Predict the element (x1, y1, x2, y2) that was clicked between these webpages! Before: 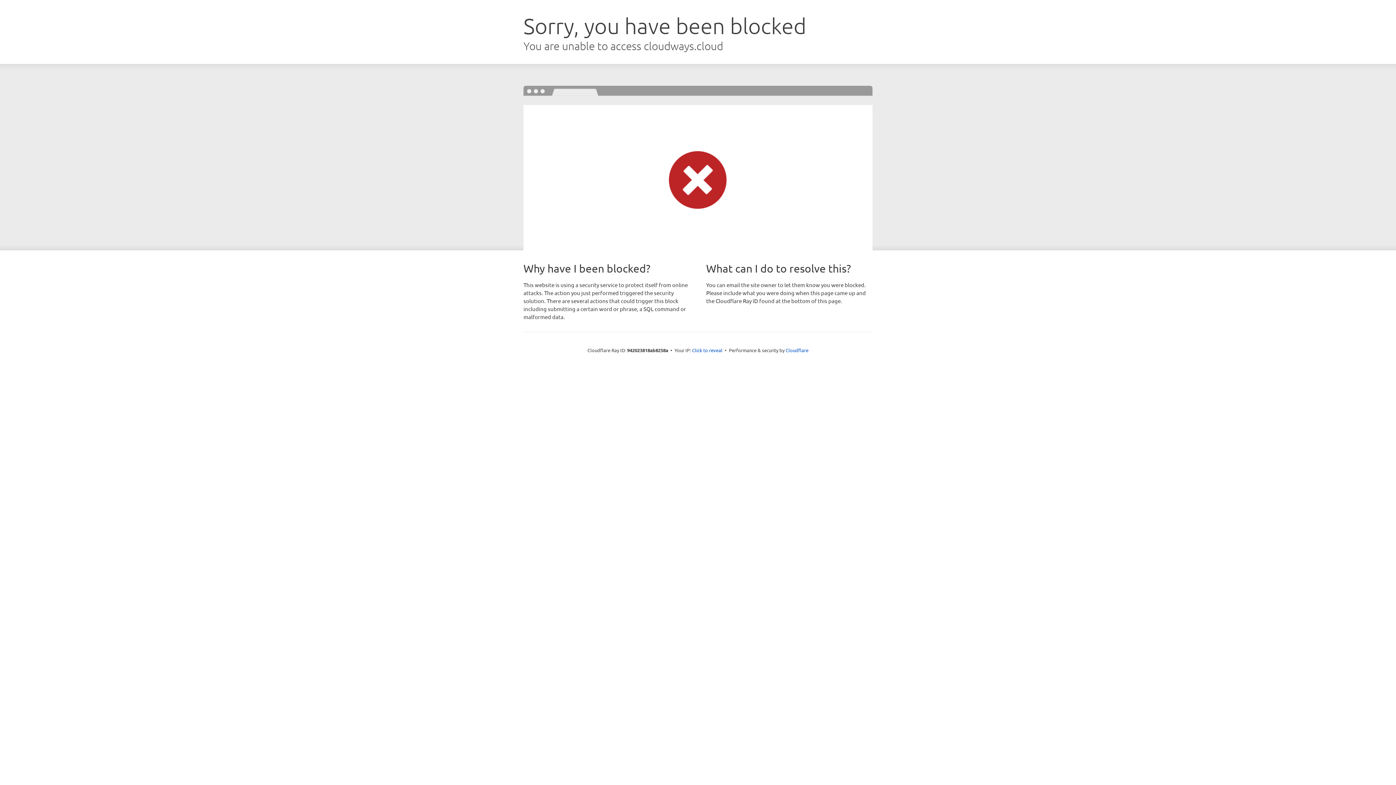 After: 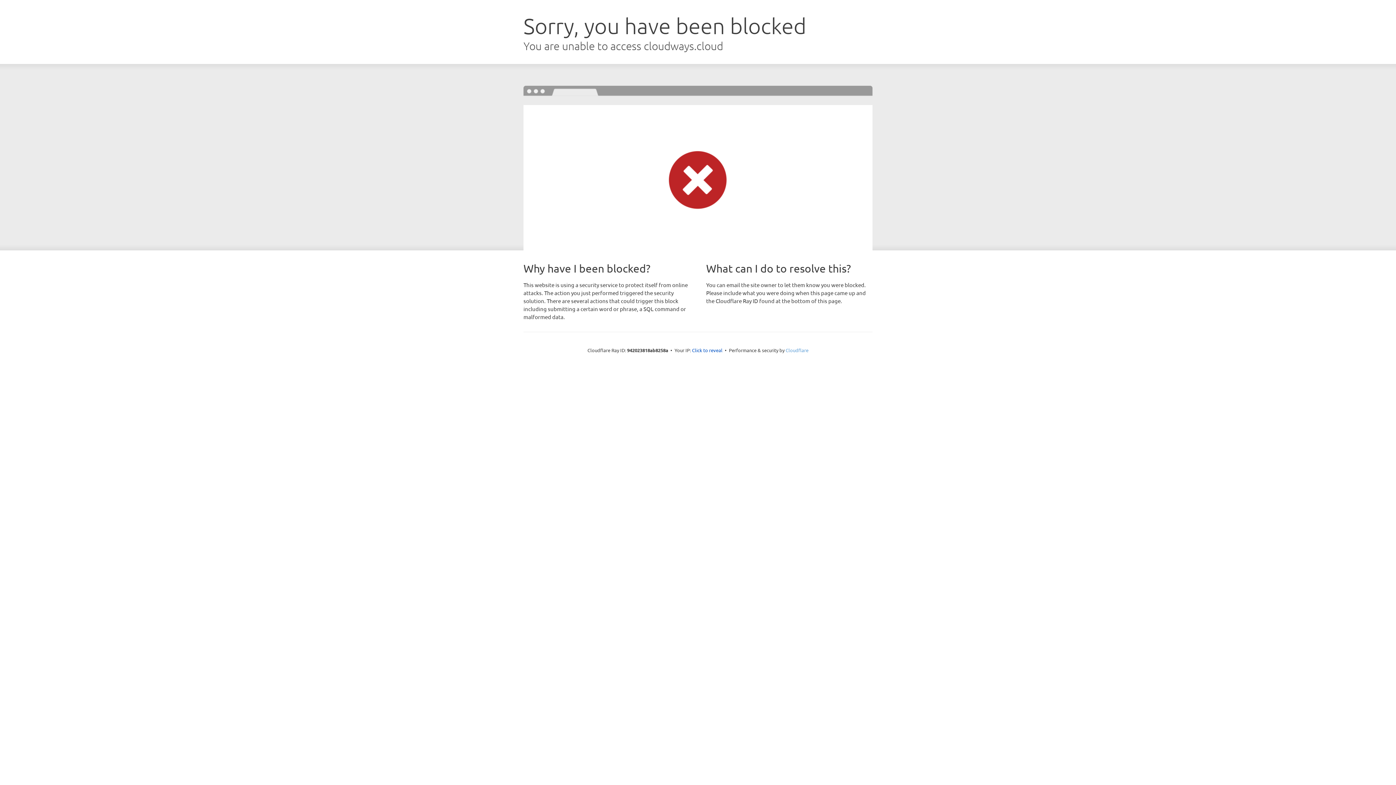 Action: label: Cloudflare bbox: (785, 347, 808, 353)